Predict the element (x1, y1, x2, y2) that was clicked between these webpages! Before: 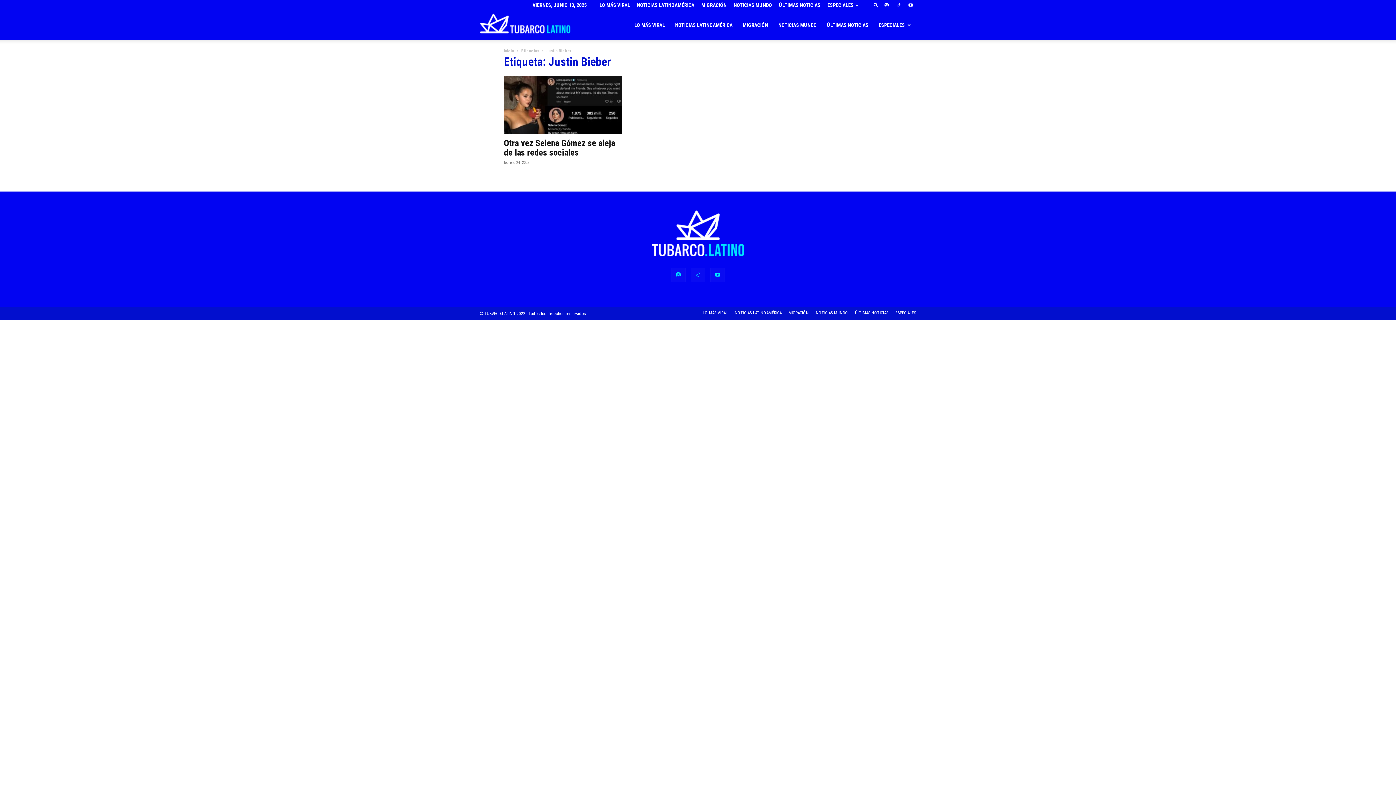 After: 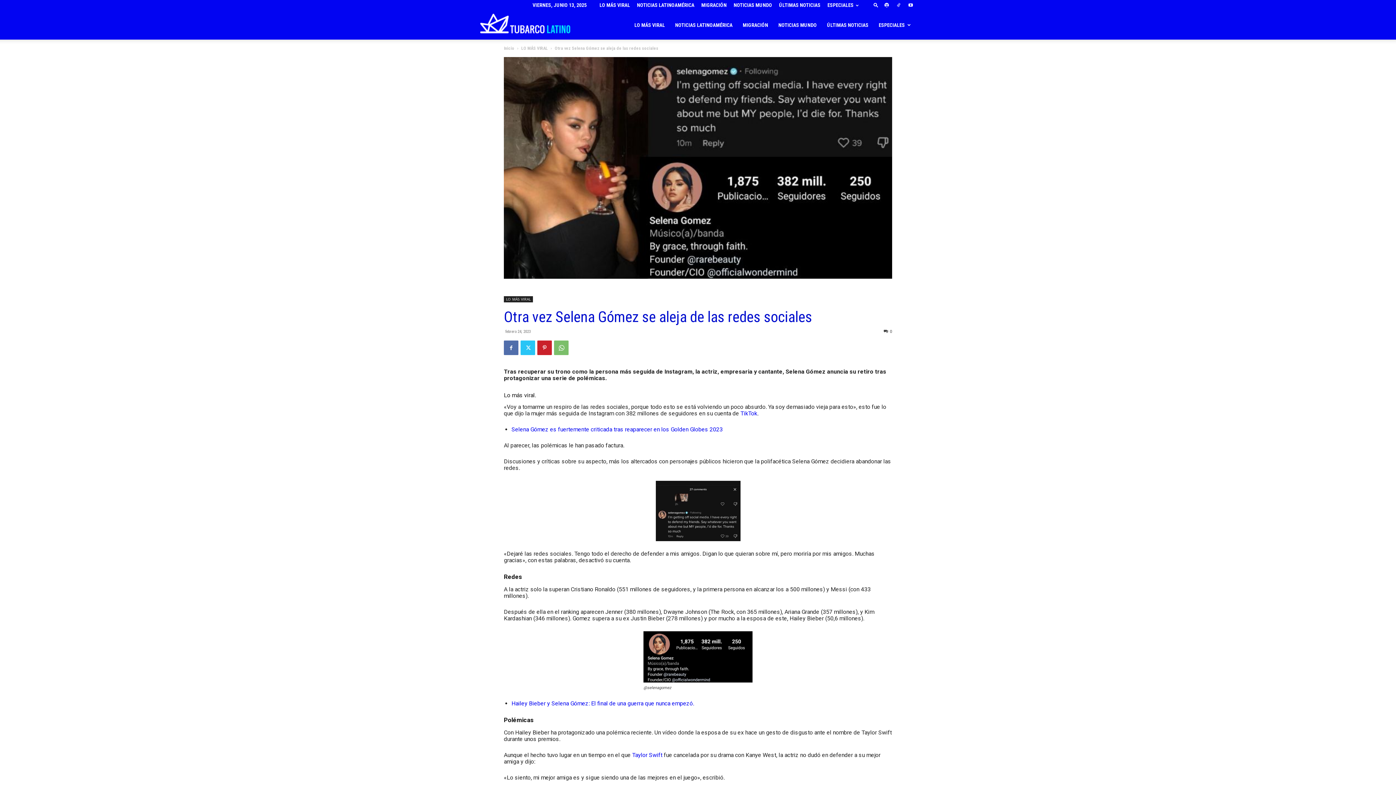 Action: bbox: (504, 75, 621, 133)